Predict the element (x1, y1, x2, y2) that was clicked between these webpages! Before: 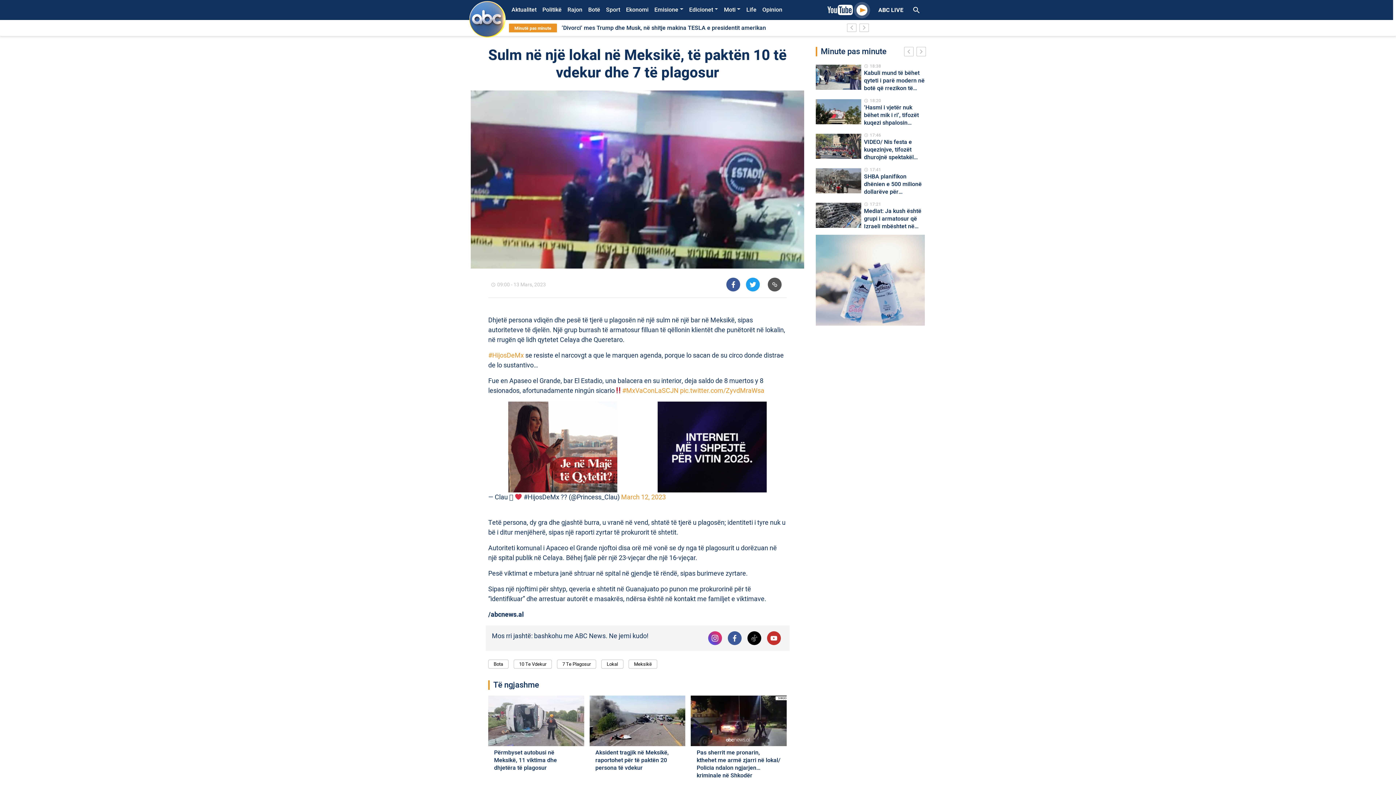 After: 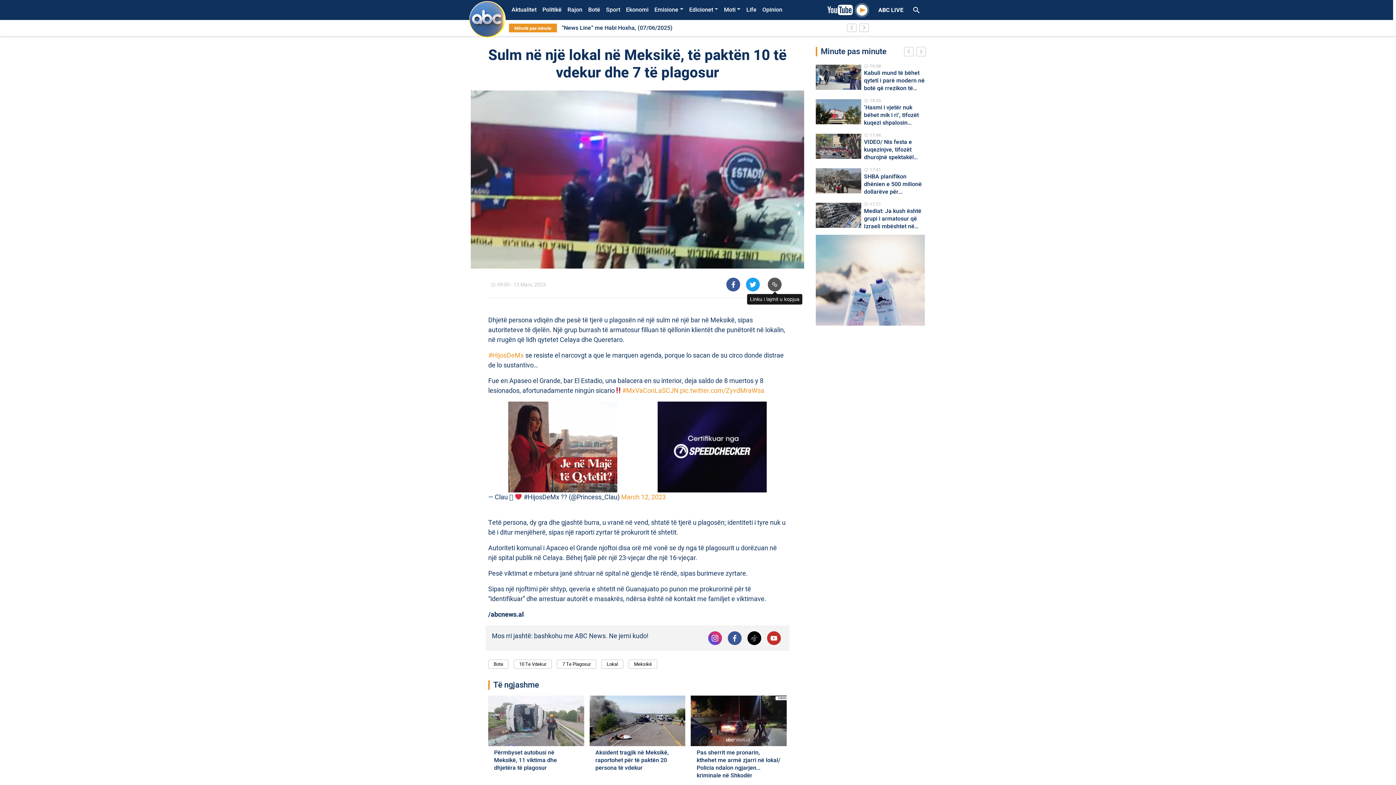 Action: bbox: (763, 277, 787, 292) label: link